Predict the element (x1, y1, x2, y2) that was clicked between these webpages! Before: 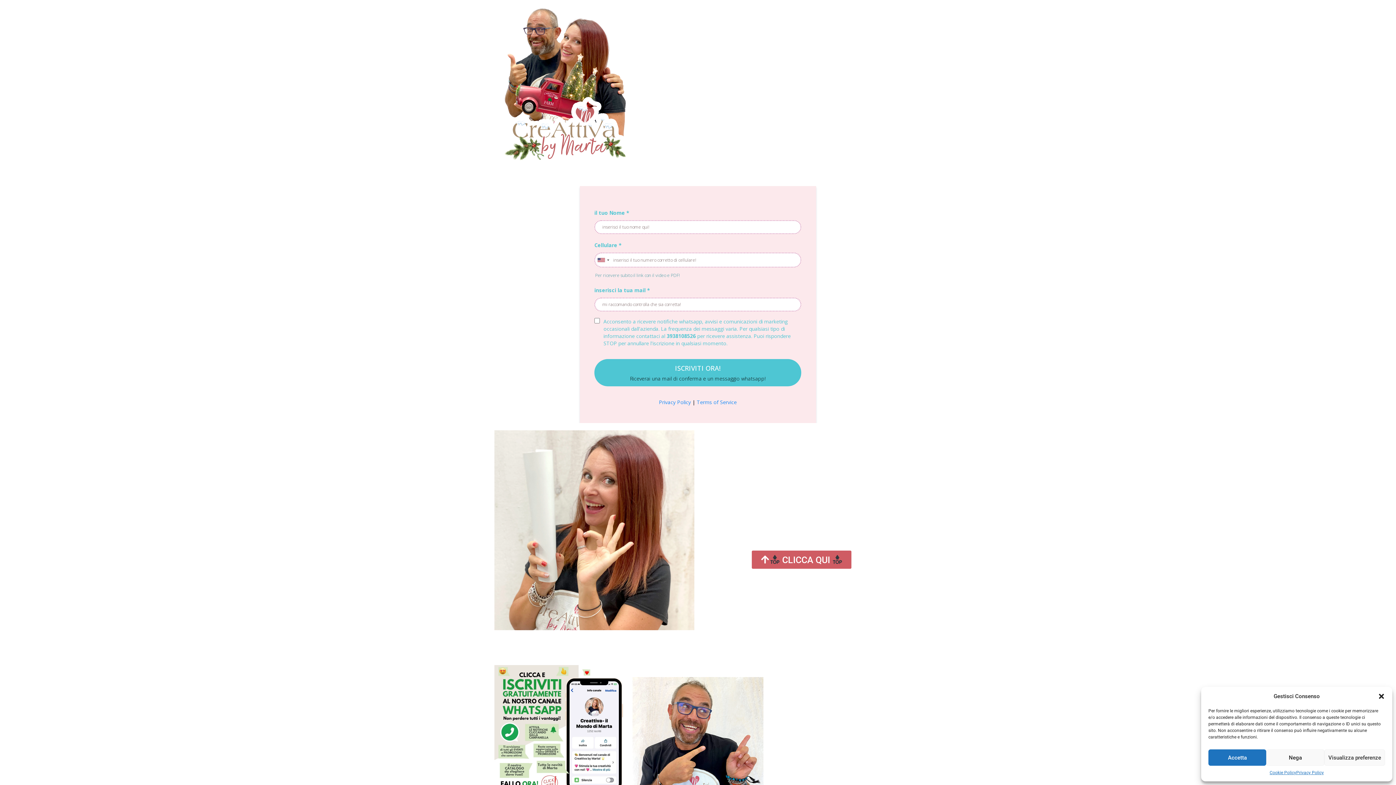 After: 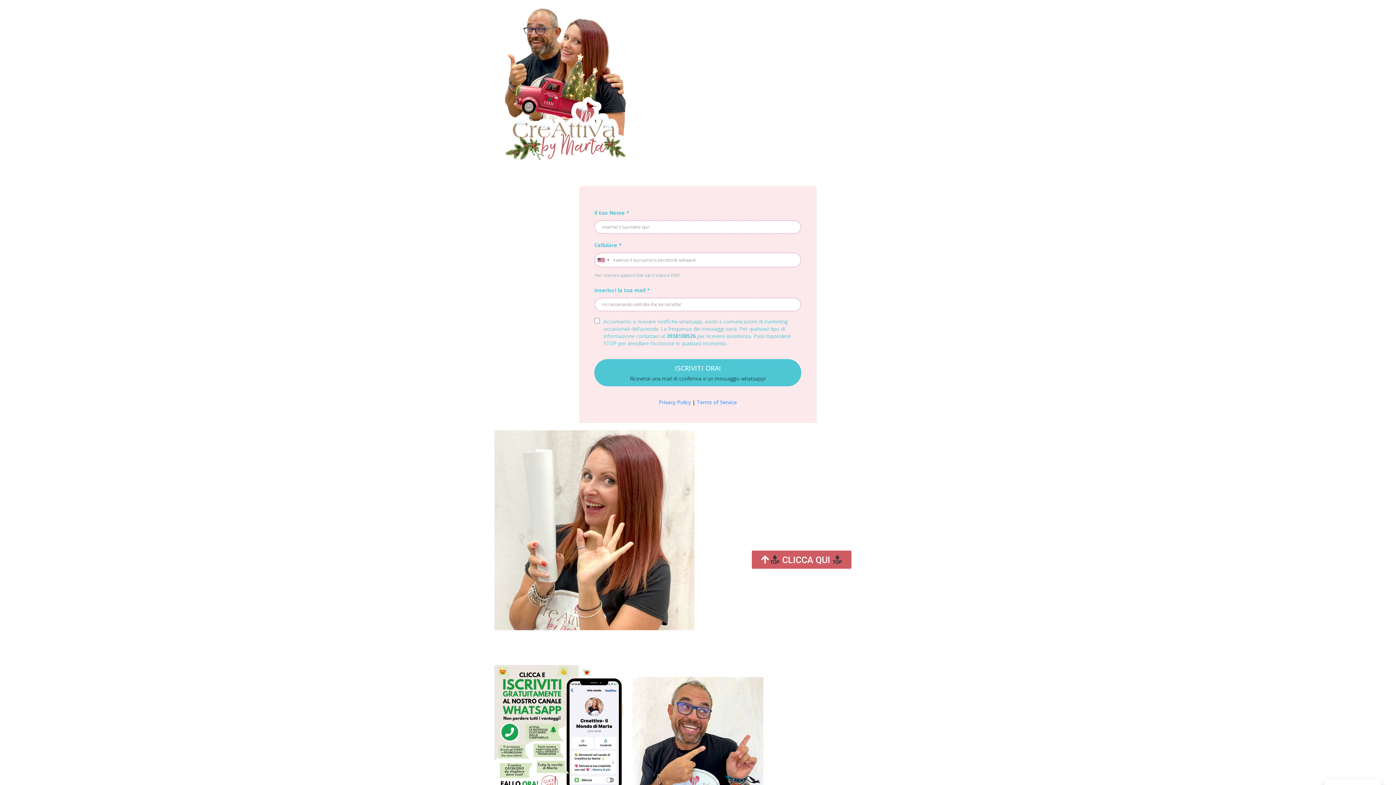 Action: bbox: (1208, 749, 1266, 766) label: Accetta